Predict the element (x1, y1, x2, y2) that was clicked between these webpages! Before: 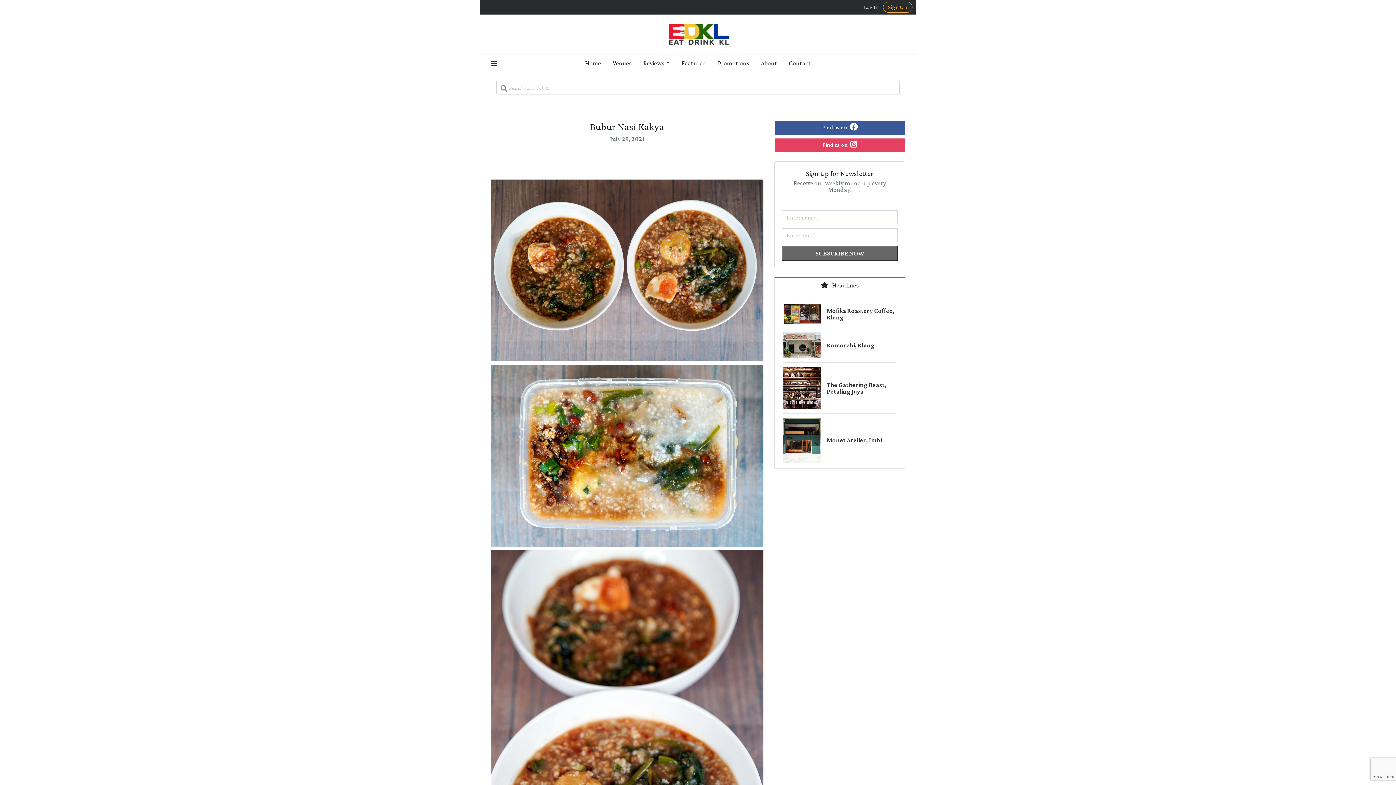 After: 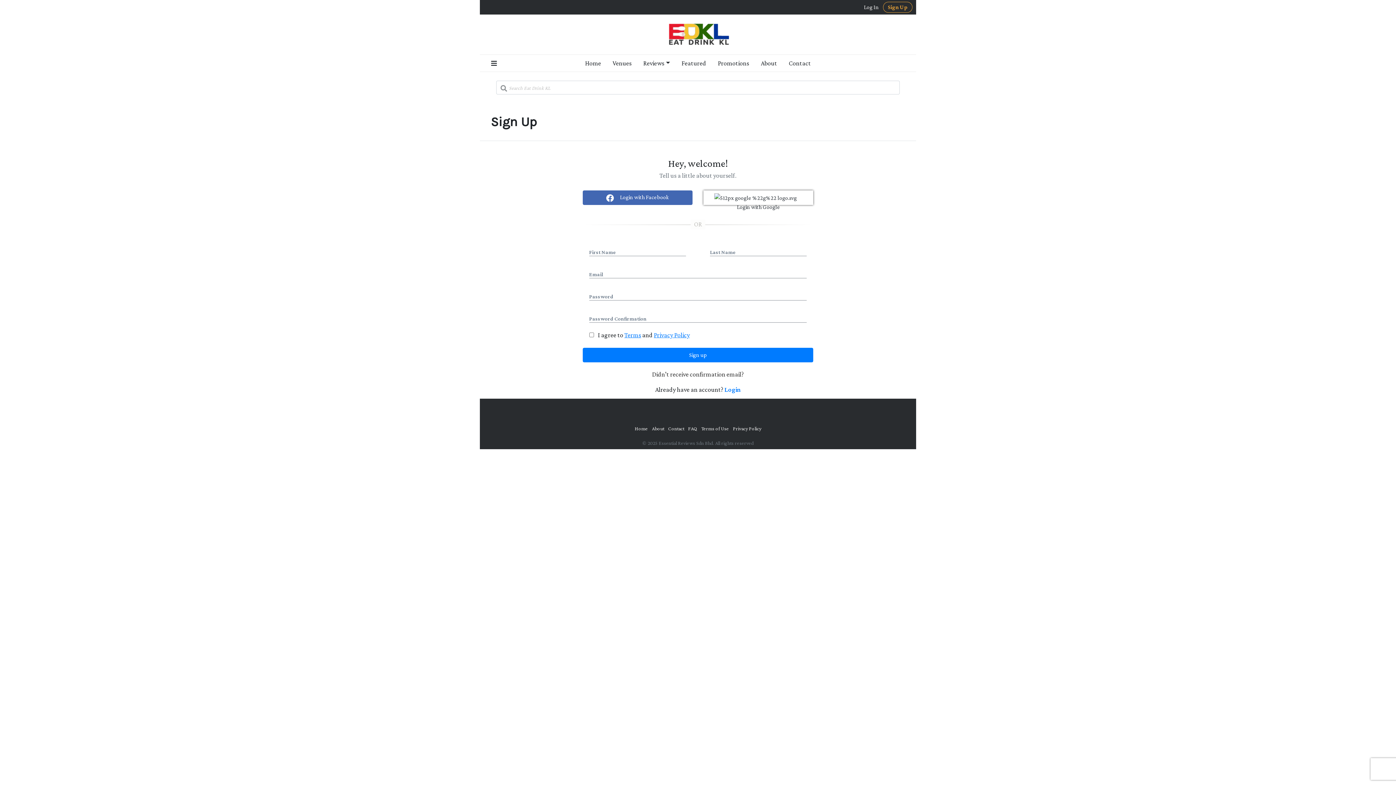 Action: bbox: (883, 1, 912, 12) label: Sign Up